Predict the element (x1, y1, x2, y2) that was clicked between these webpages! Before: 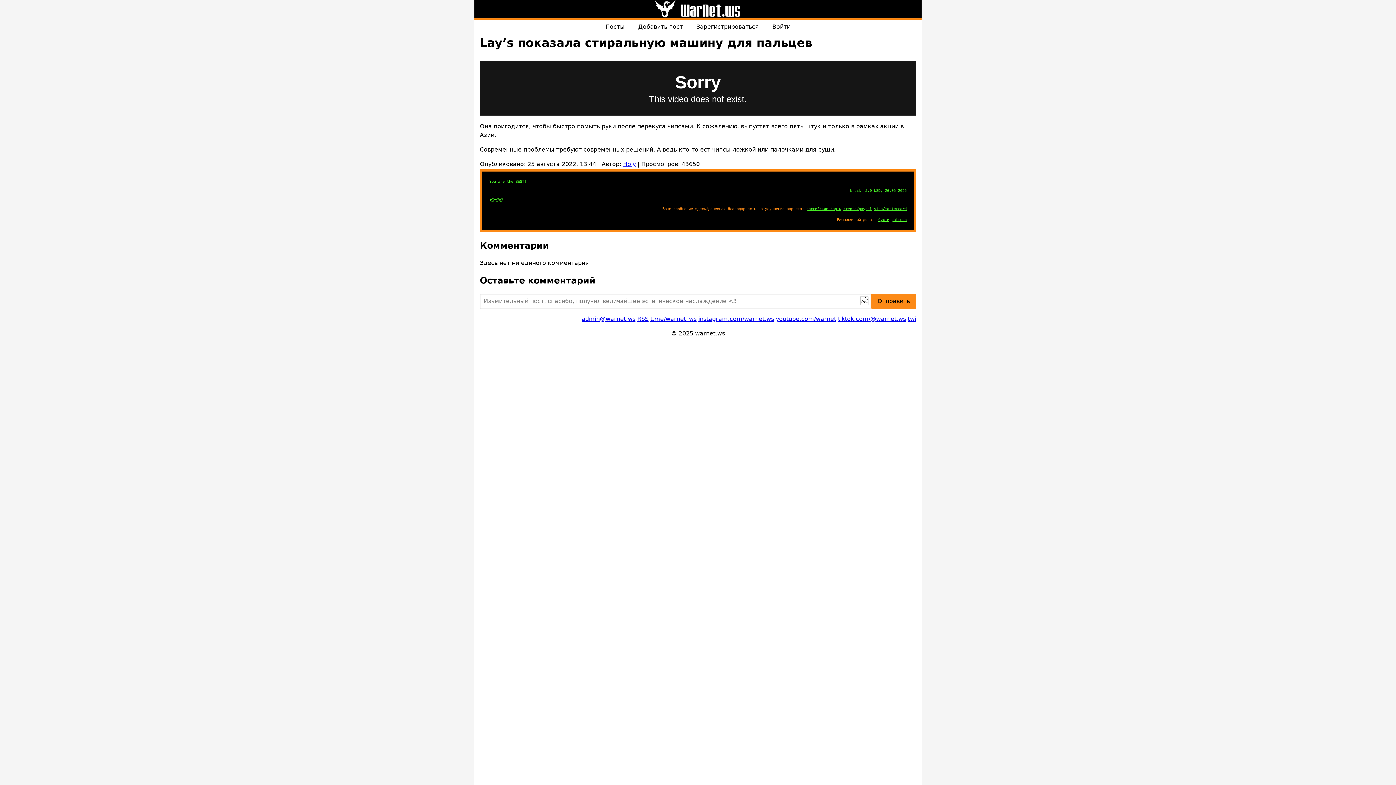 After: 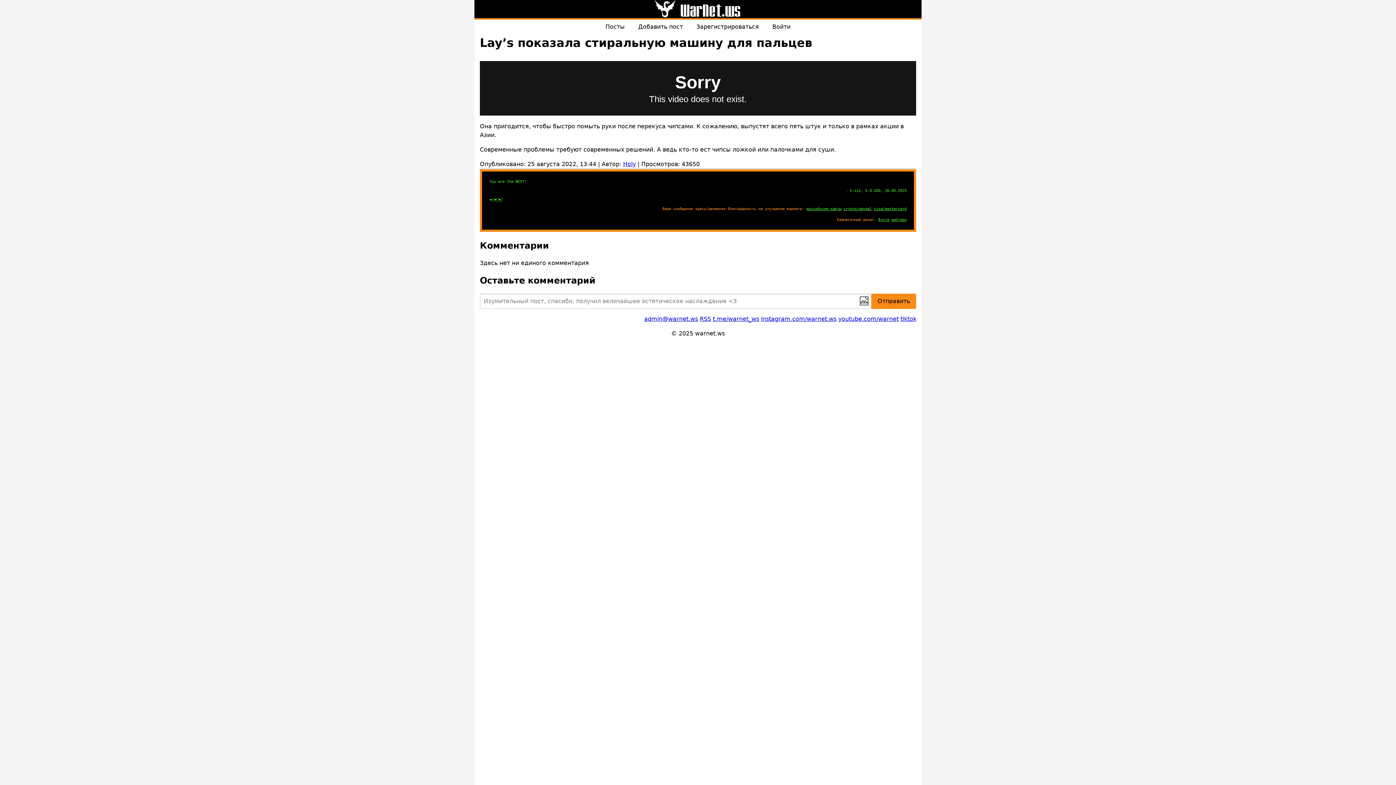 Action: label: российские карты bbox: (806, 206, 841, 210)